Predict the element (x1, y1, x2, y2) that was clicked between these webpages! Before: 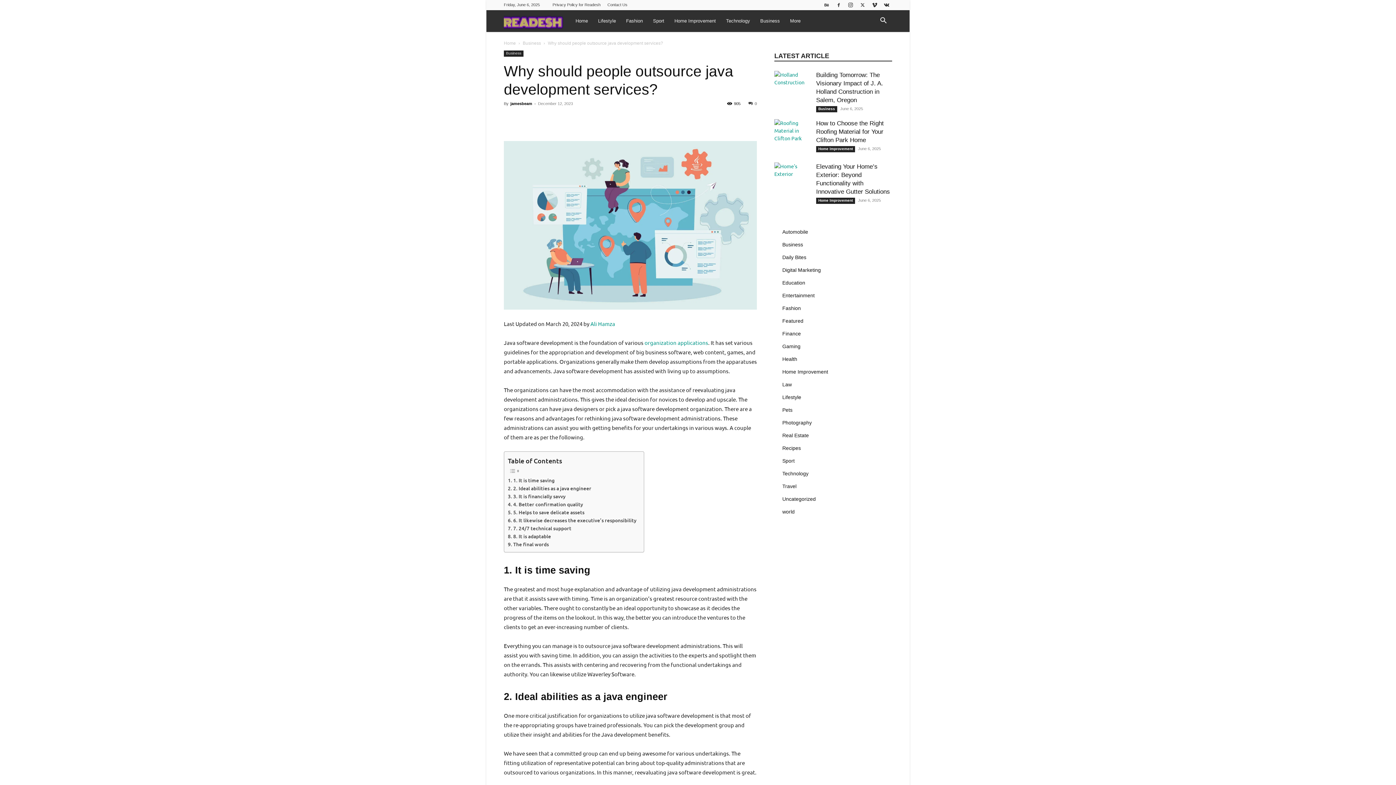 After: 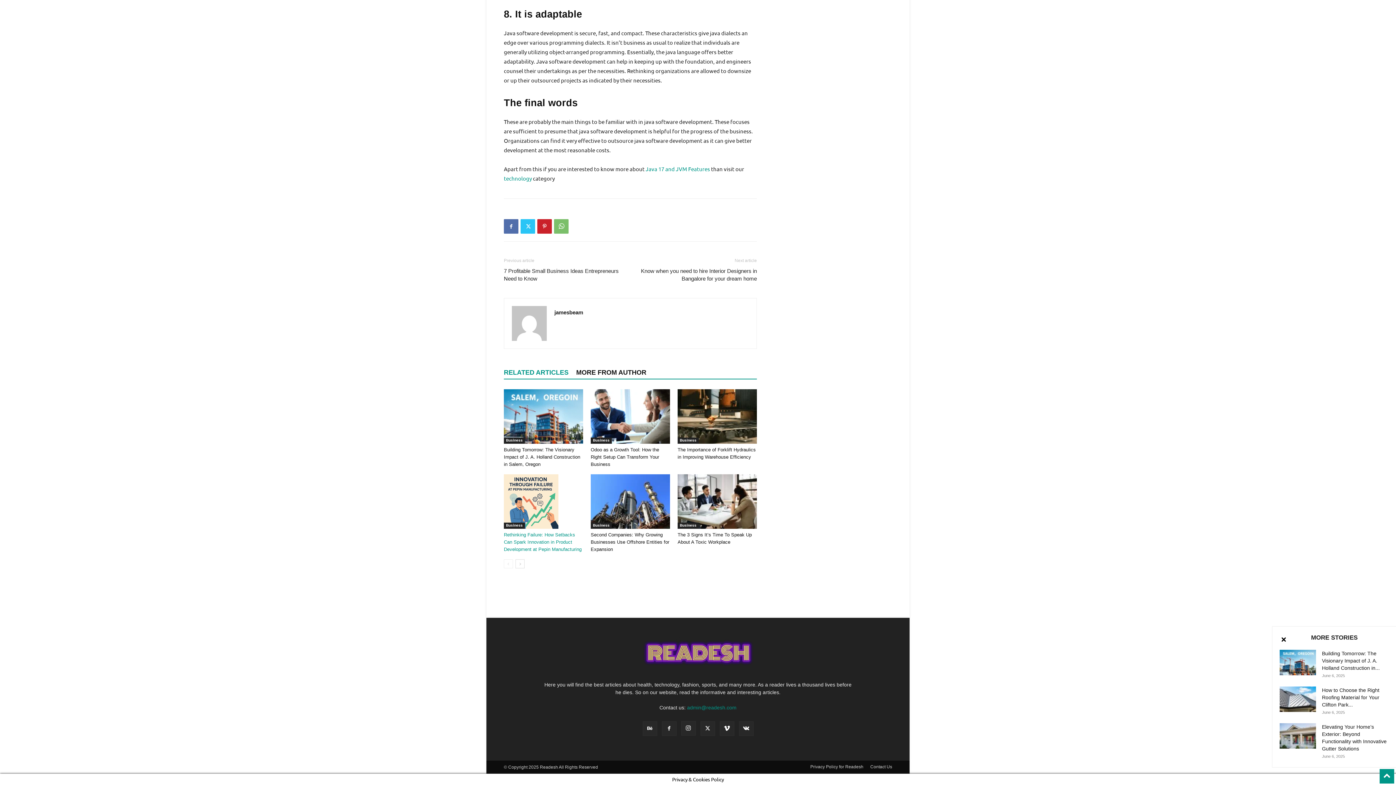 Action: bbox: (508, 532, 551, 540) label: 8. It is adaptable